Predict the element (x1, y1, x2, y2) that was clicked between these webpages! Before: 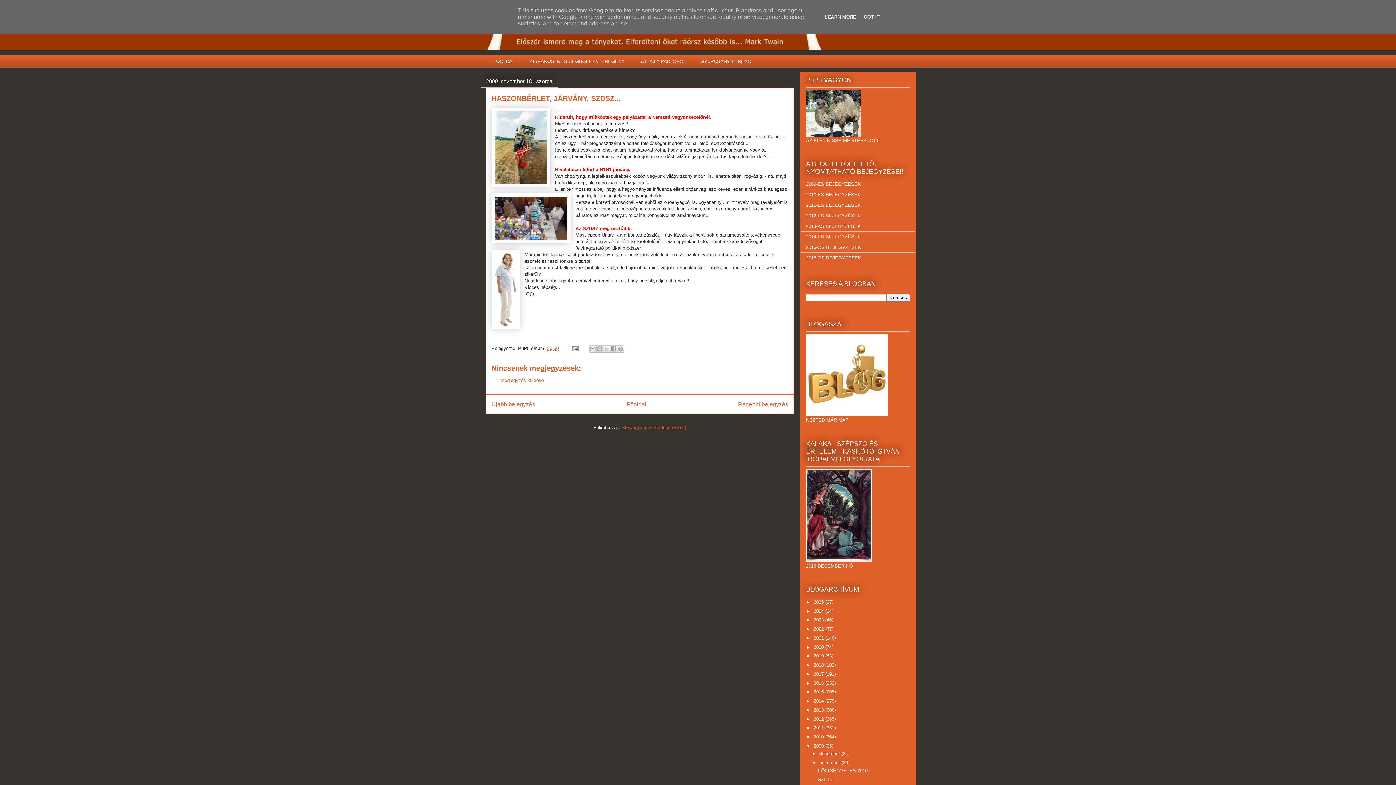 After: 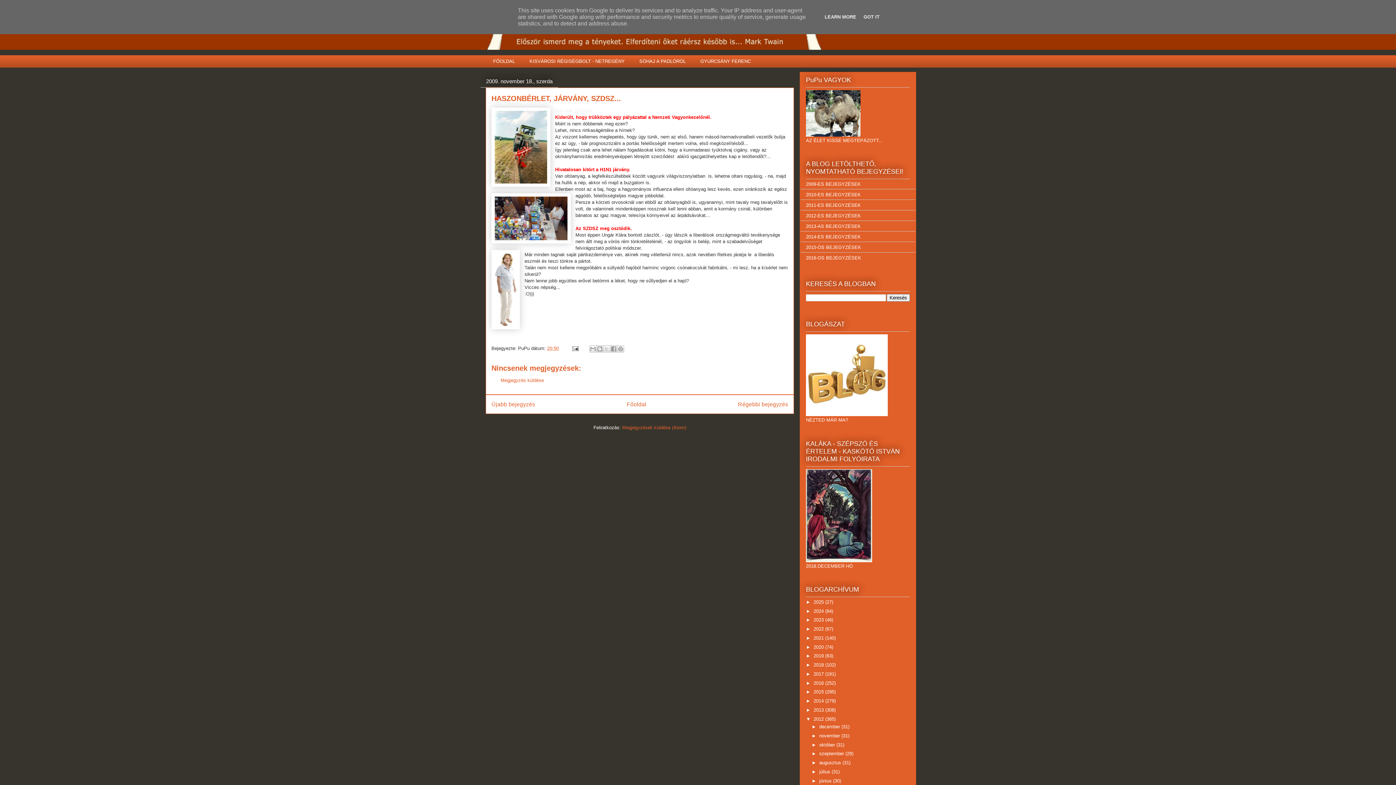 Action: bbox: (806, 716, 813, 722) label: ►  